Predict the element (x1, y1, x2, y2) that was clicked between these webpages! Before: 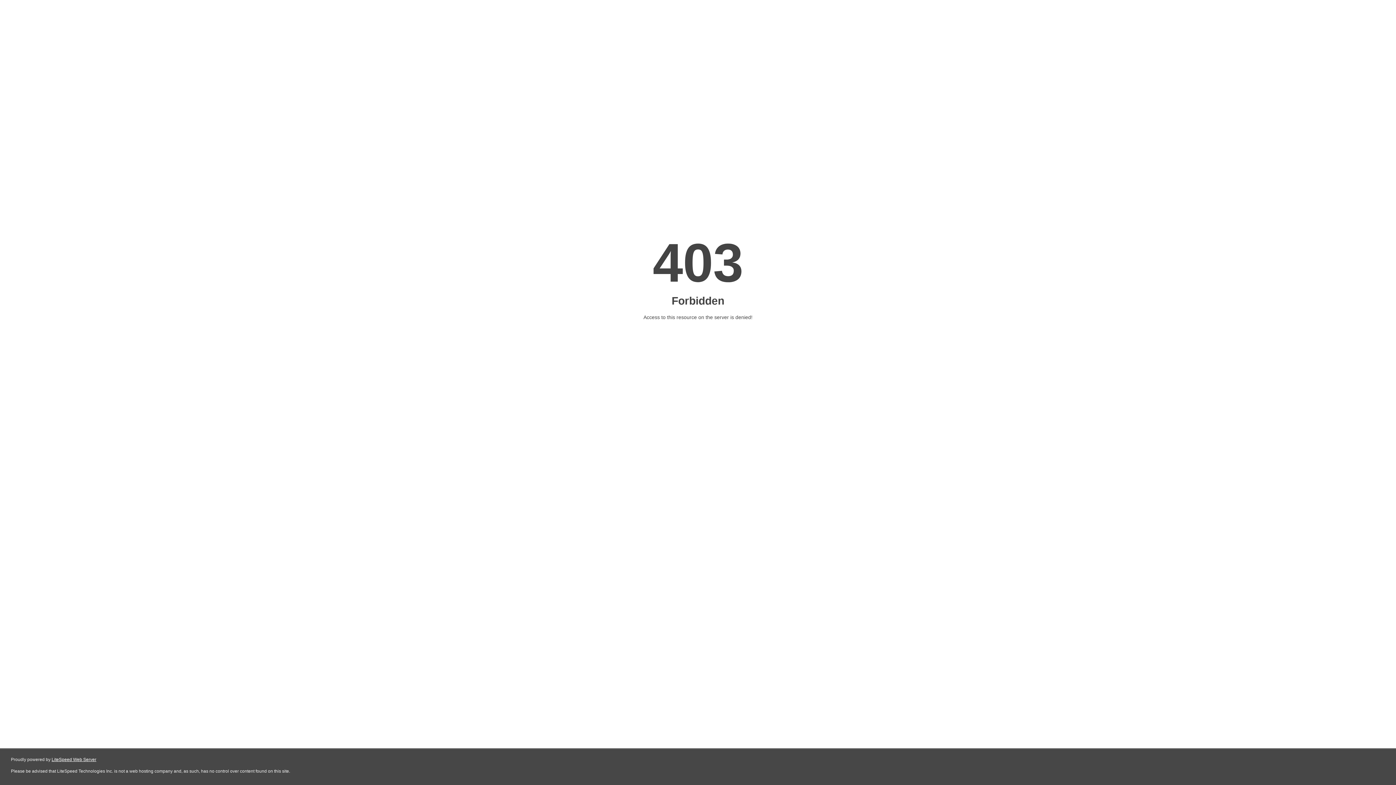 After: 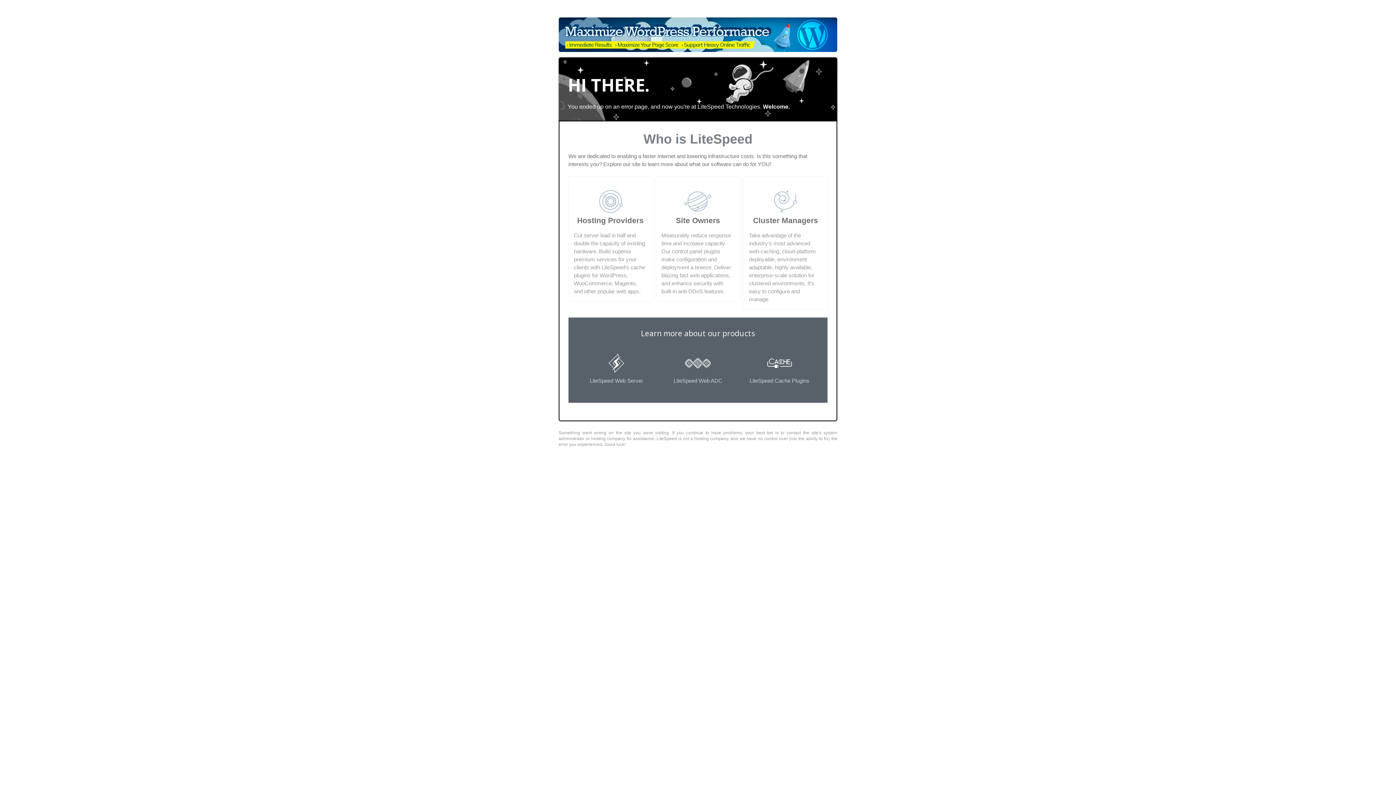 Action: bbox: (51, 757, 96, 762) label: LiteSpeed Web Server